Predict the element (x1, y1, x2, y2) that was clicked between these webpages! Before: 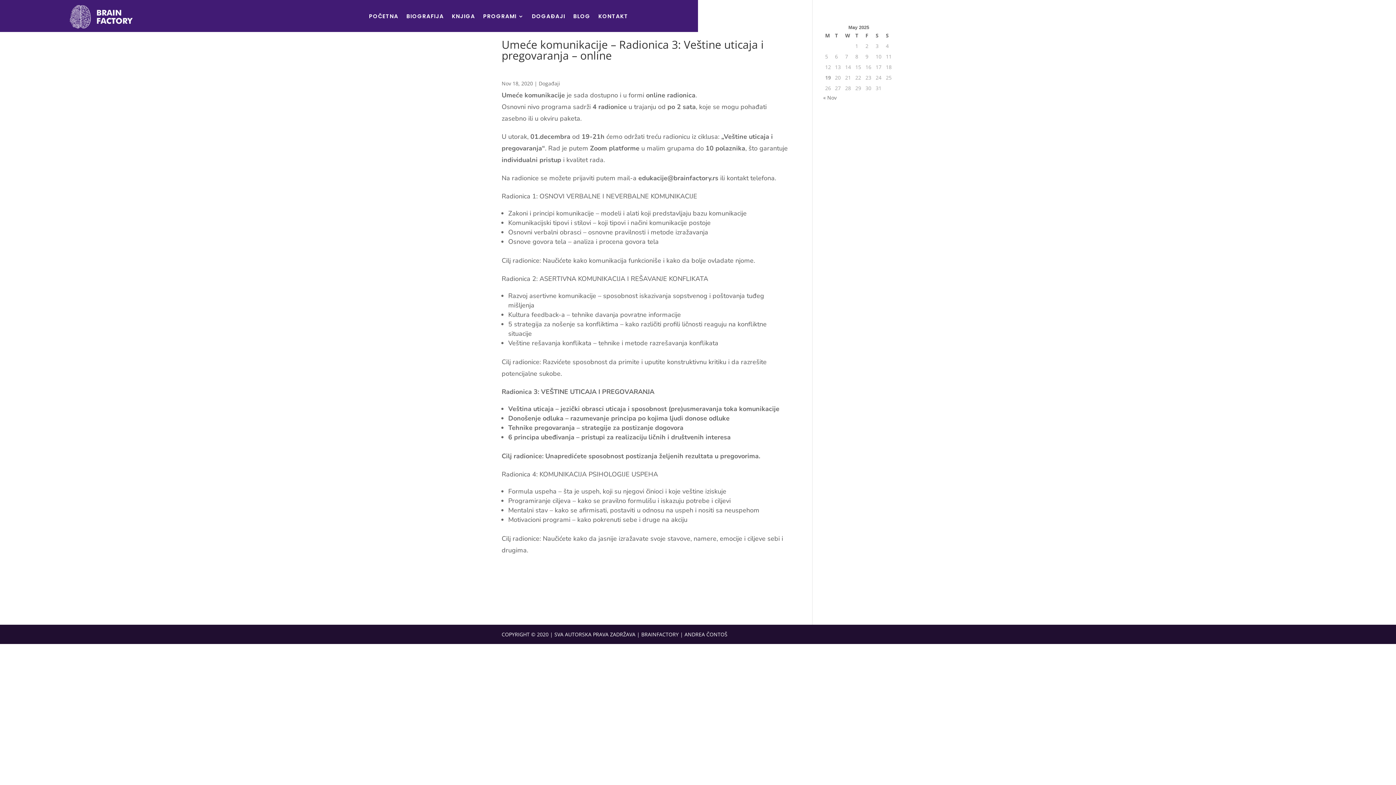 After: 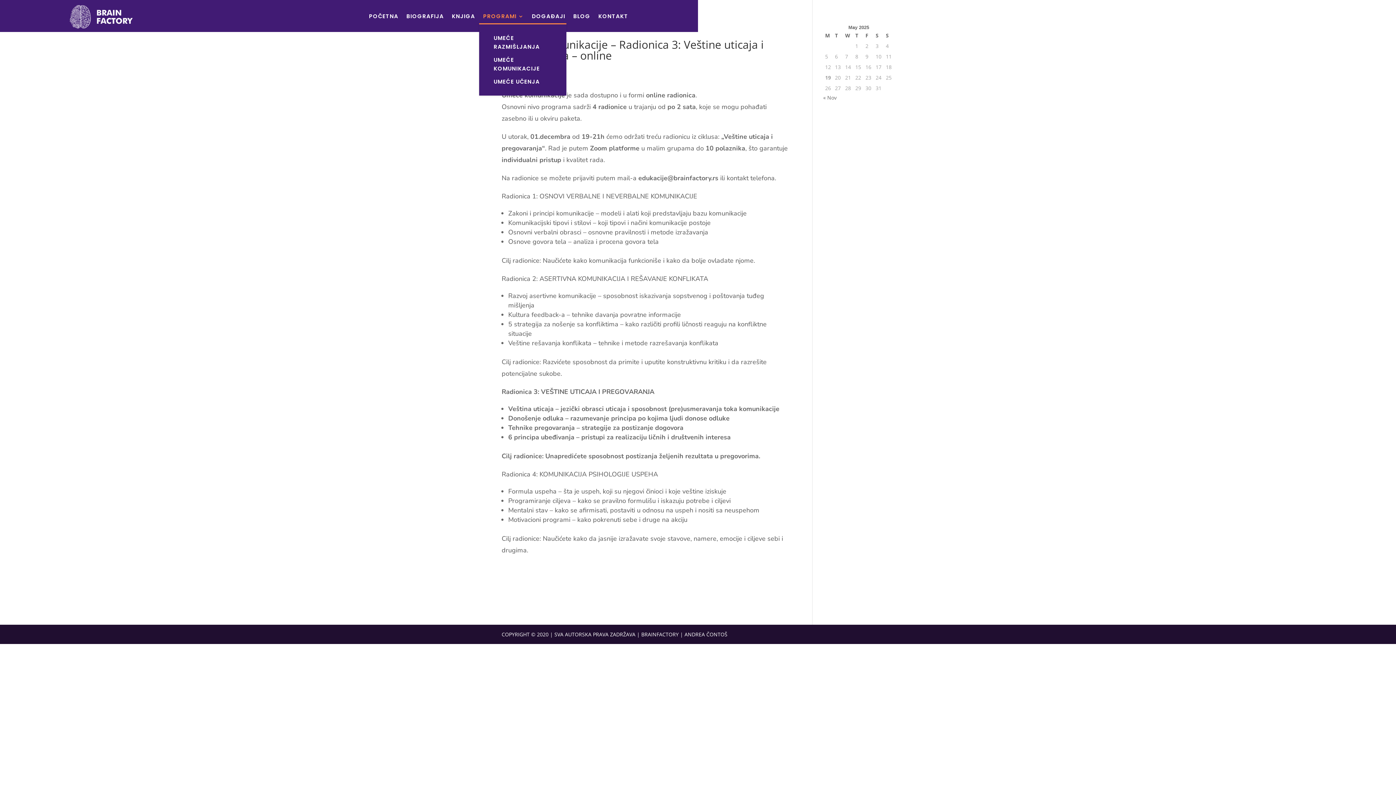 Action: label: PROGRAMI bbox: (483, 12, 523, 23)